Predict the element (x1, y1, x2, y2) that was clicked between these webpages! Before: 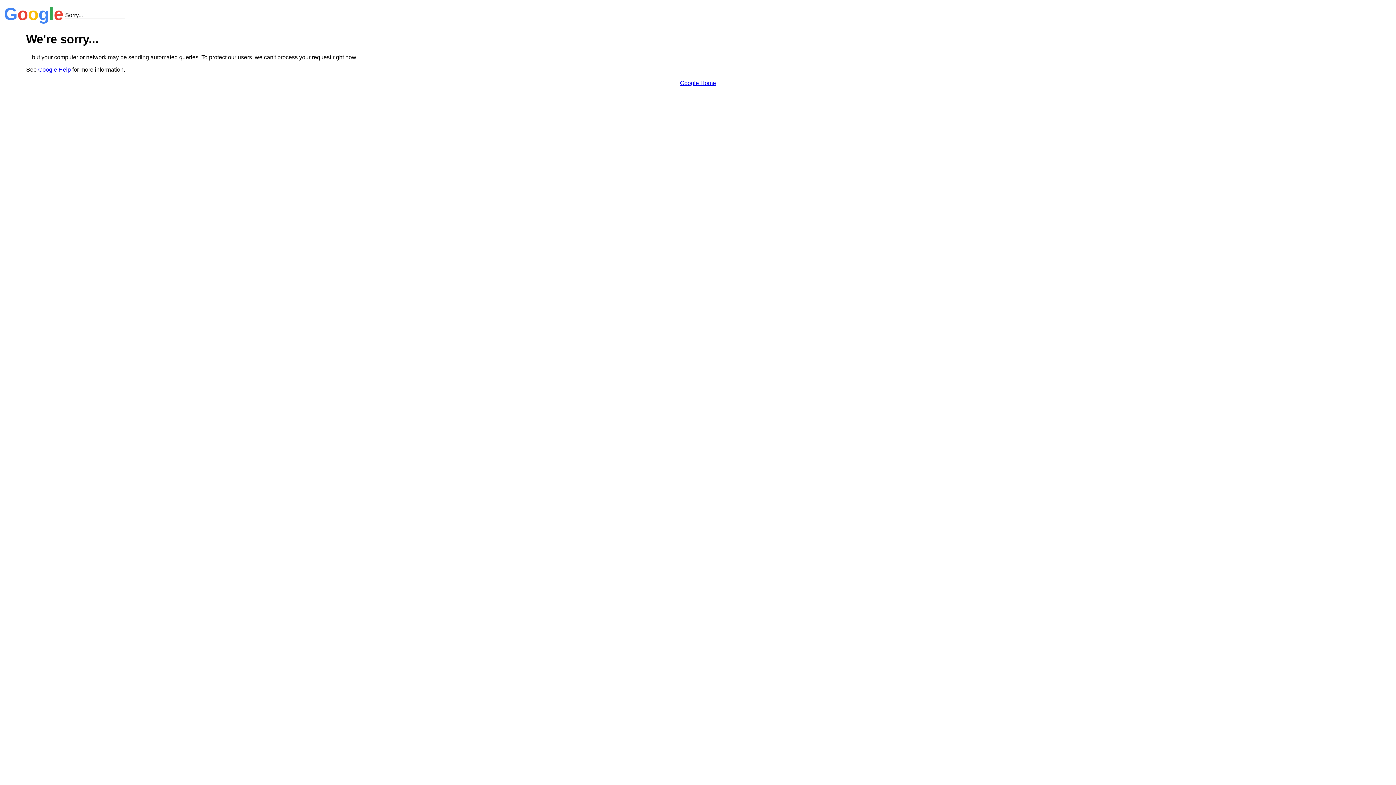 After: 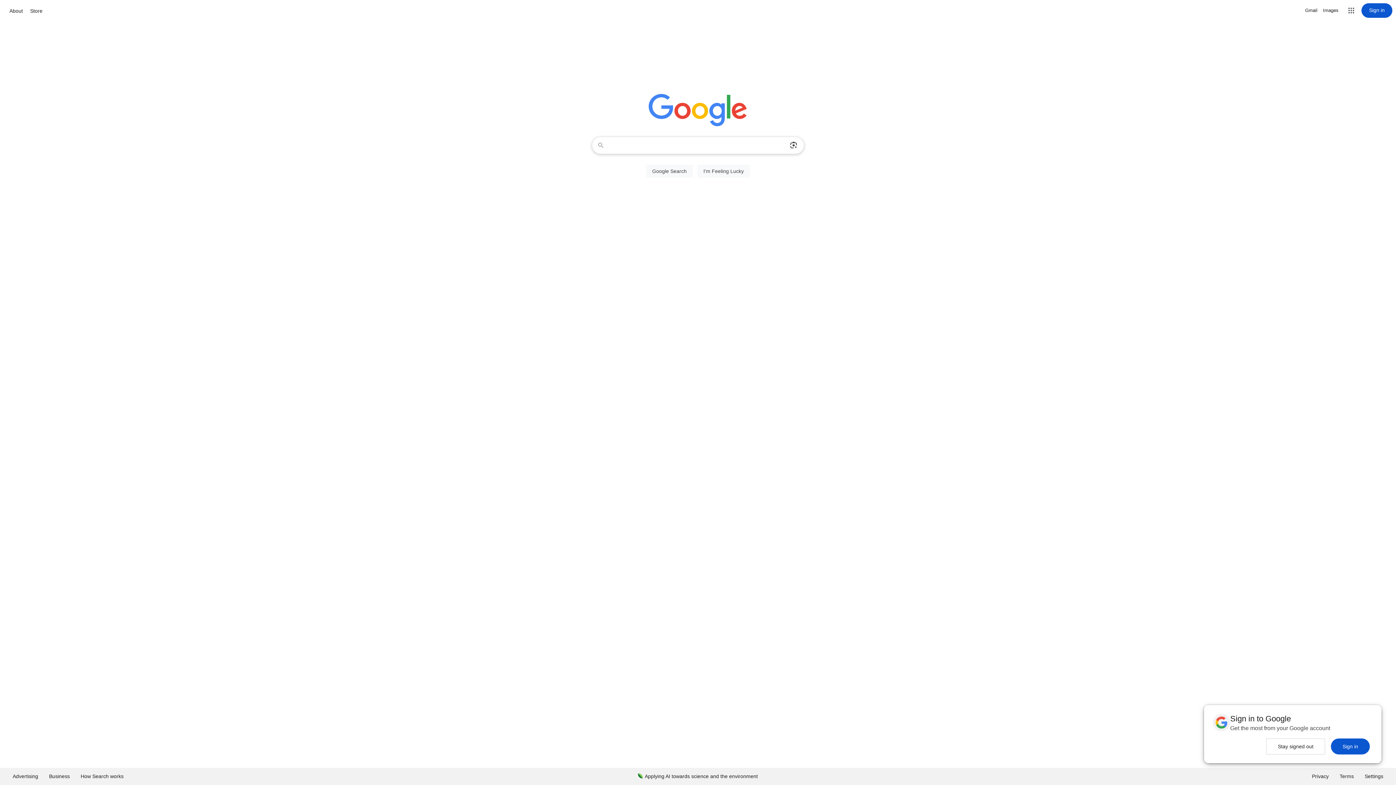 Action: label: Google Home bbox: (680, 79, 716, 86)